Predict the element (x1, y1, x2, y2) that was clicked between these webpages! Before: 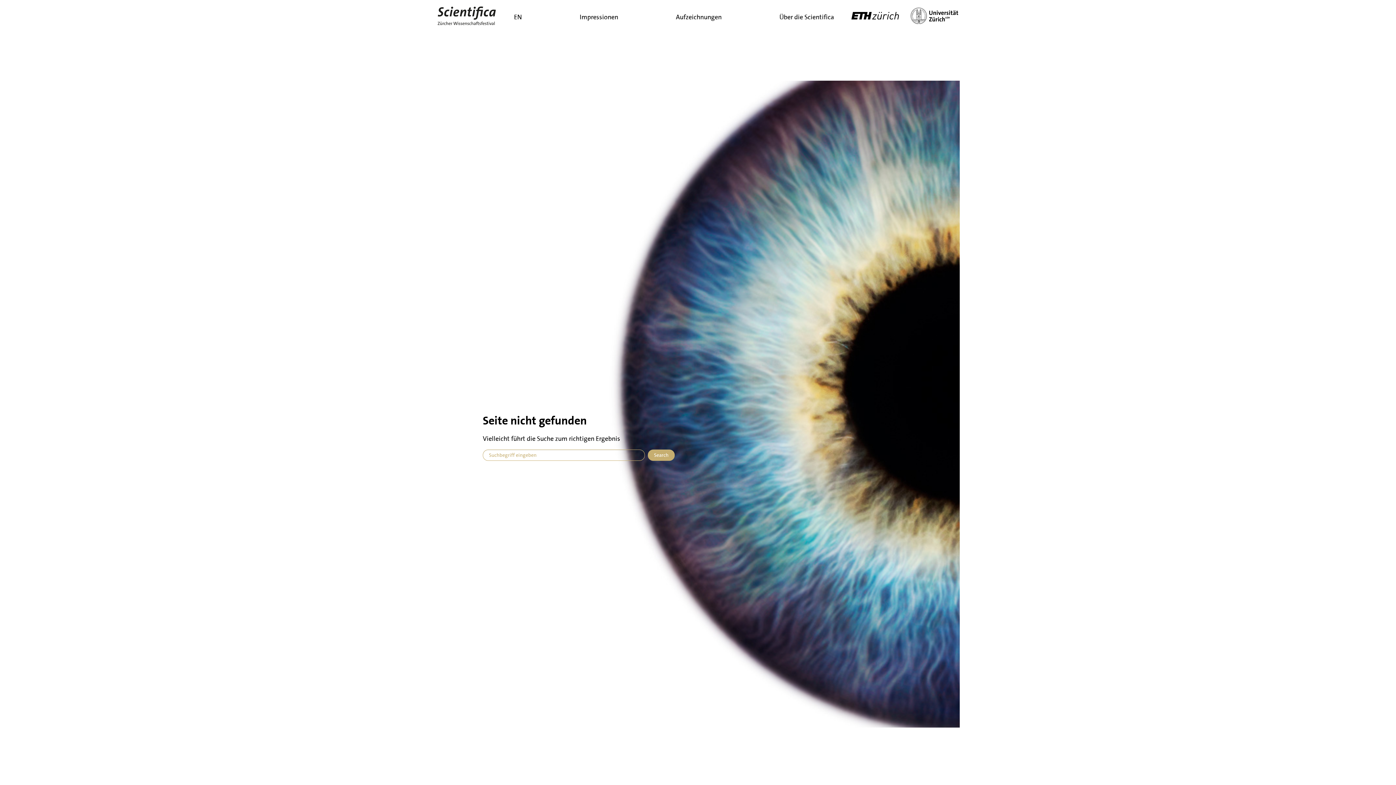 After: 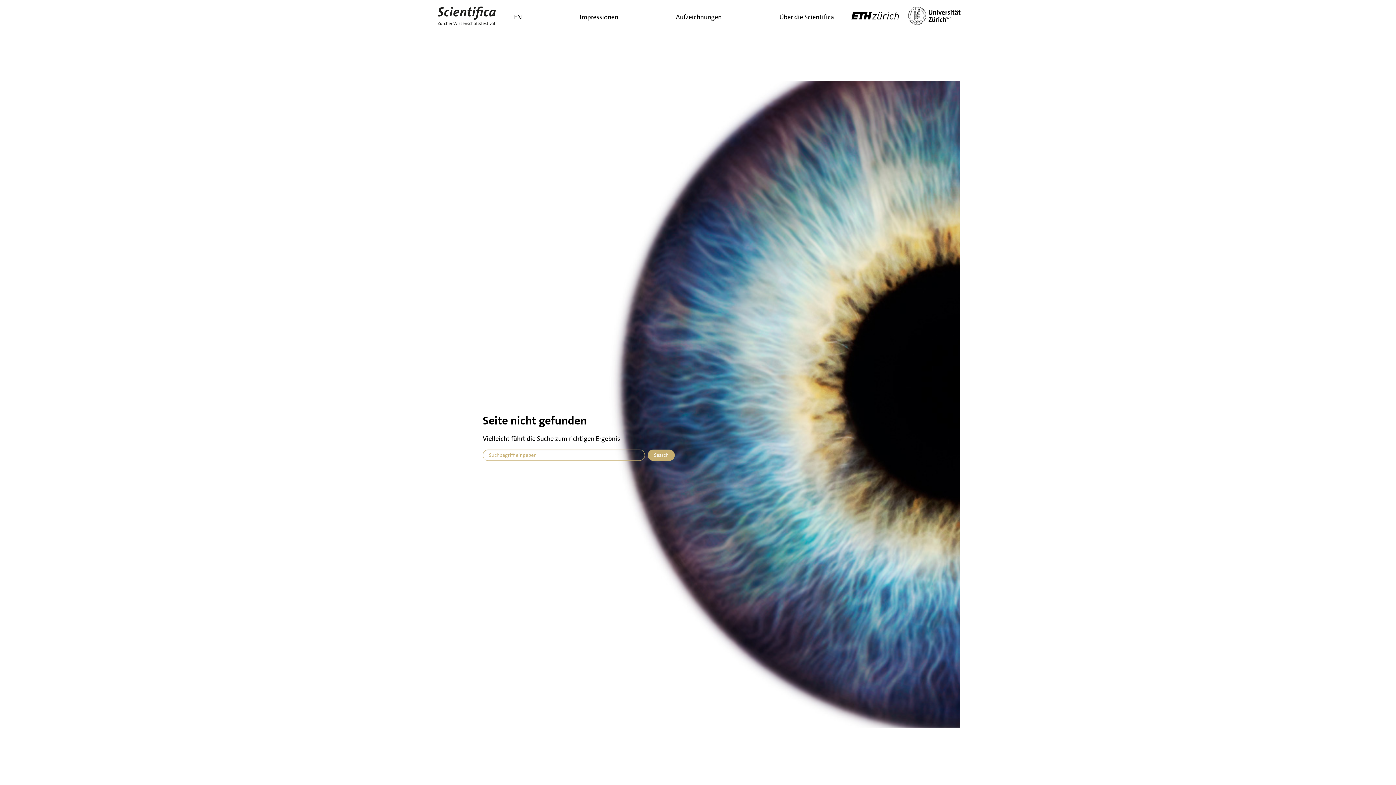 Action: bbox: (910, 7, 958, 26)